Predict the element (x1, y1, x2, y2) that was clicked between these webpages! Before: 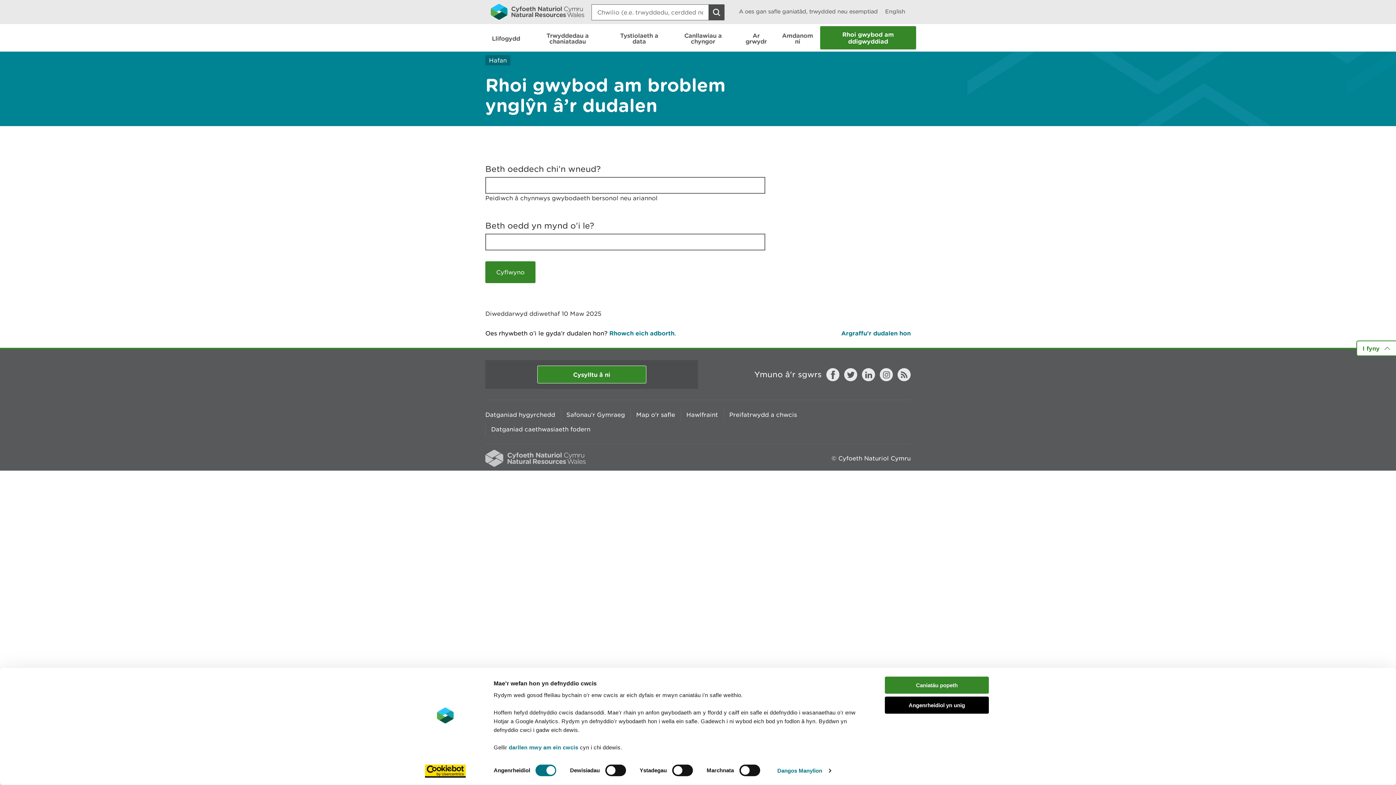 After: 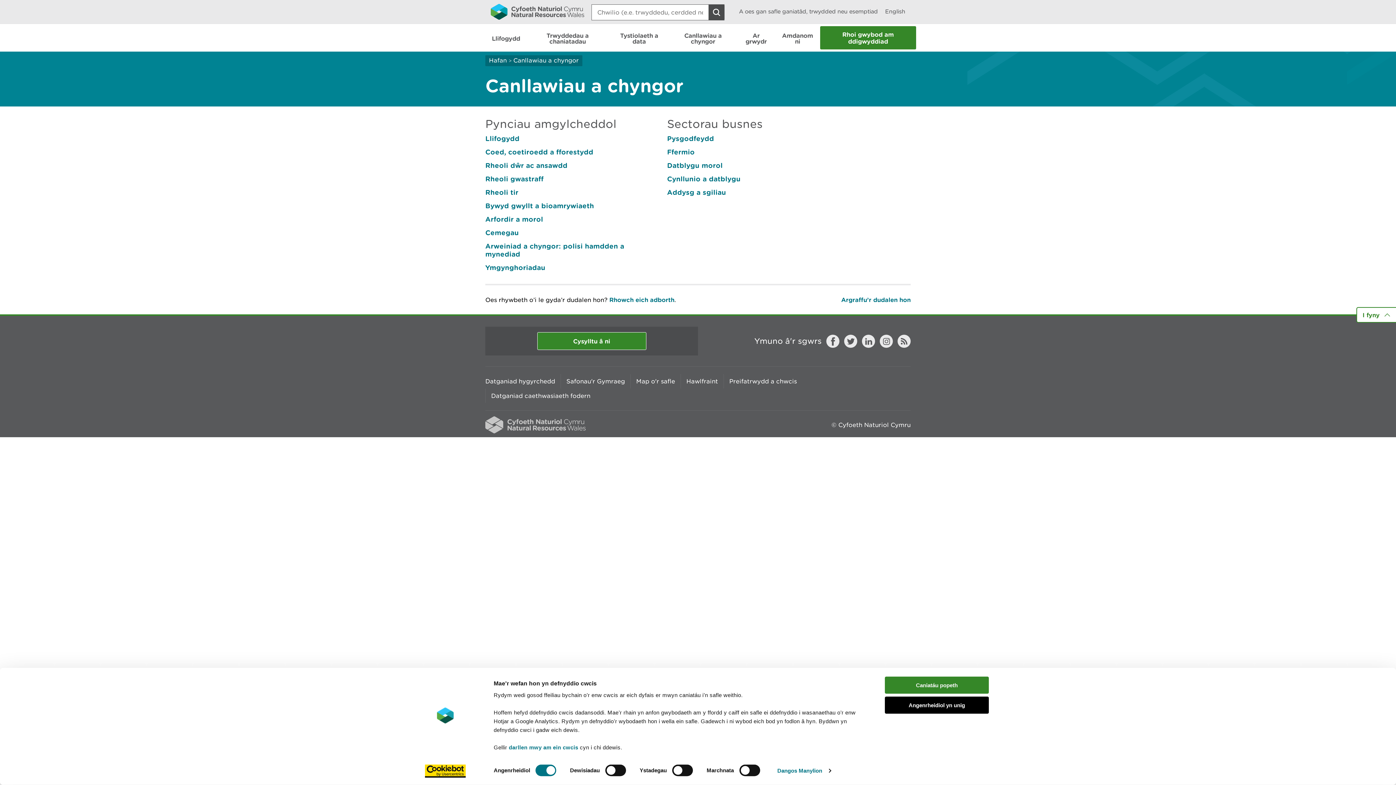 Action: bbox: (668, 24, 737, 51) label: Canllawiau a chyngor